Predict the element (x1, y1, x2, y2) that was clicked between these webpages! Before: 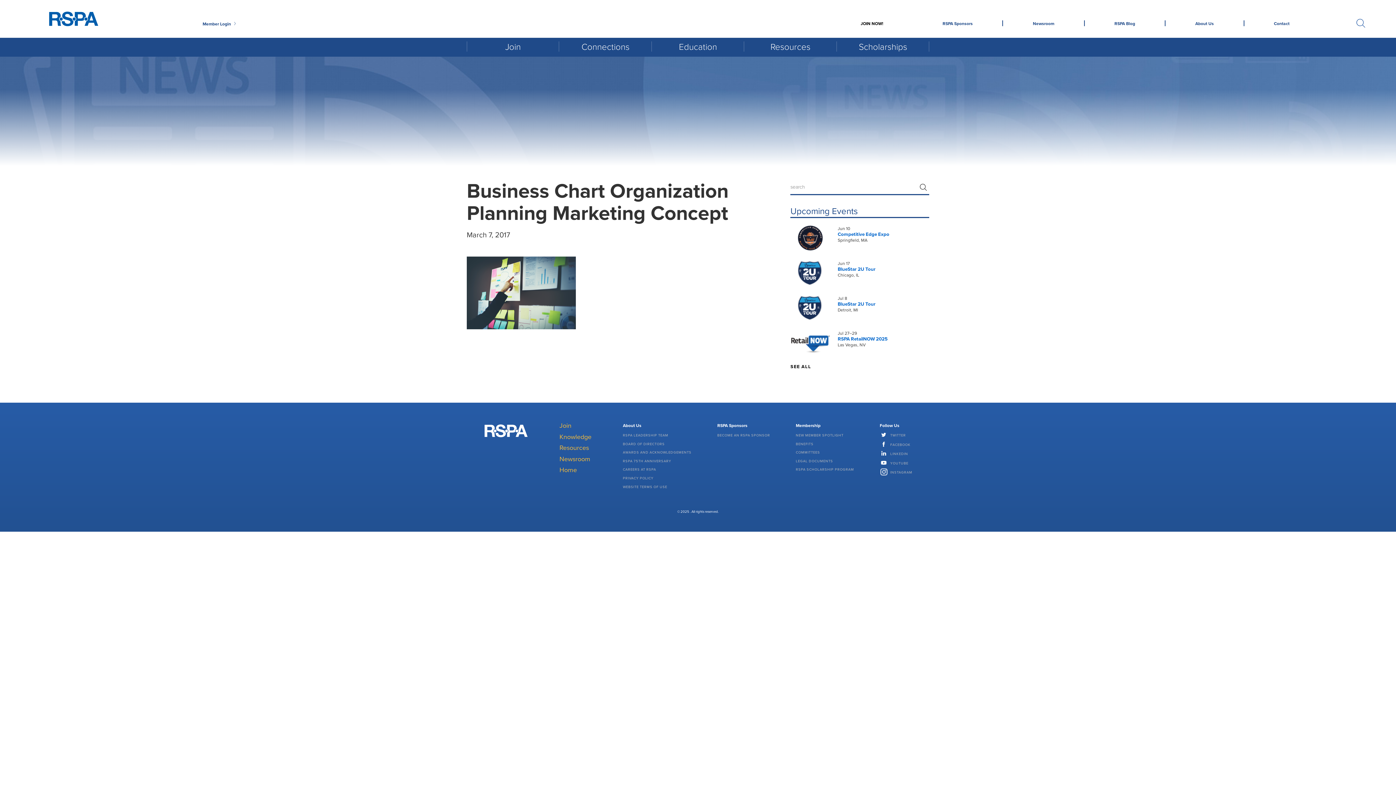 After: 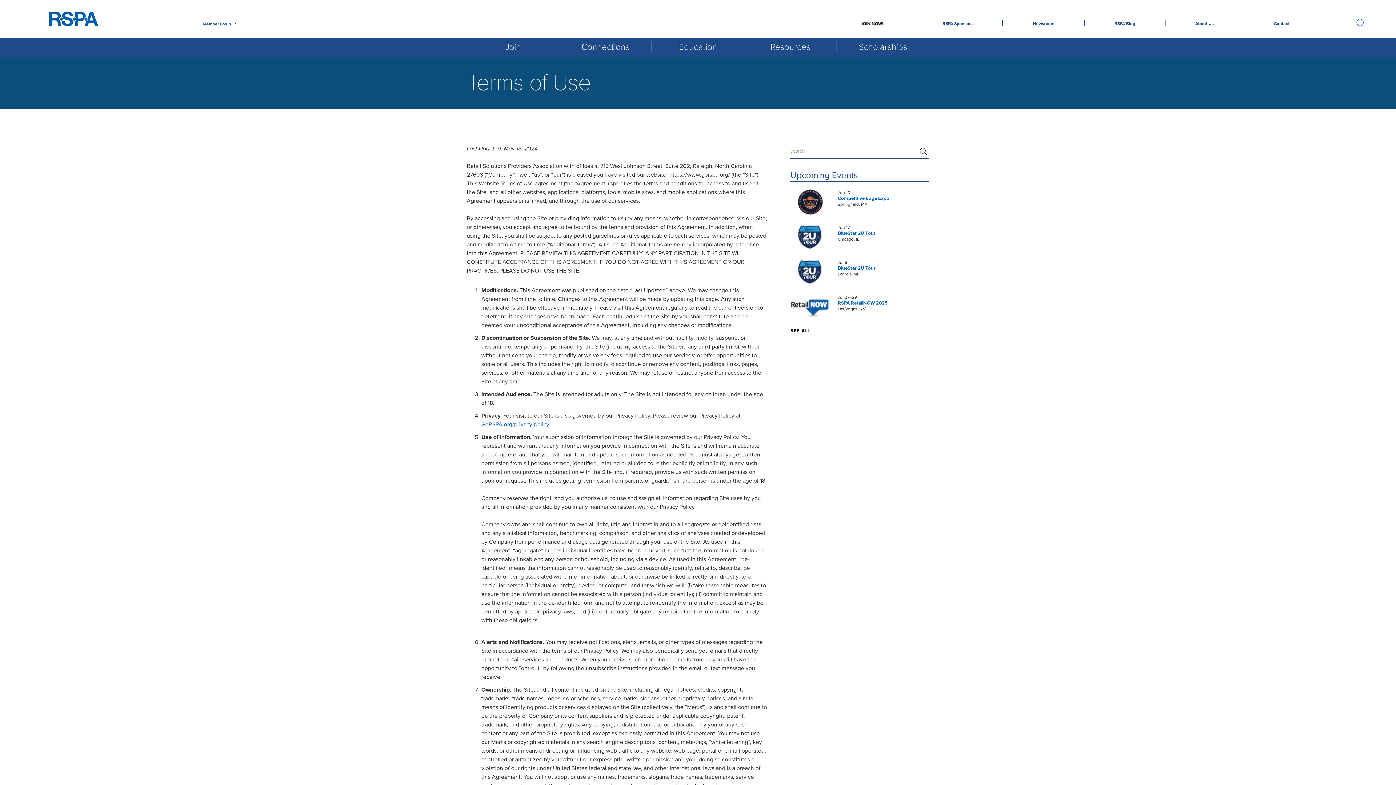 Action: bbox: (623, 482, 702, 491) label: WEBSITE TERMS OF USE